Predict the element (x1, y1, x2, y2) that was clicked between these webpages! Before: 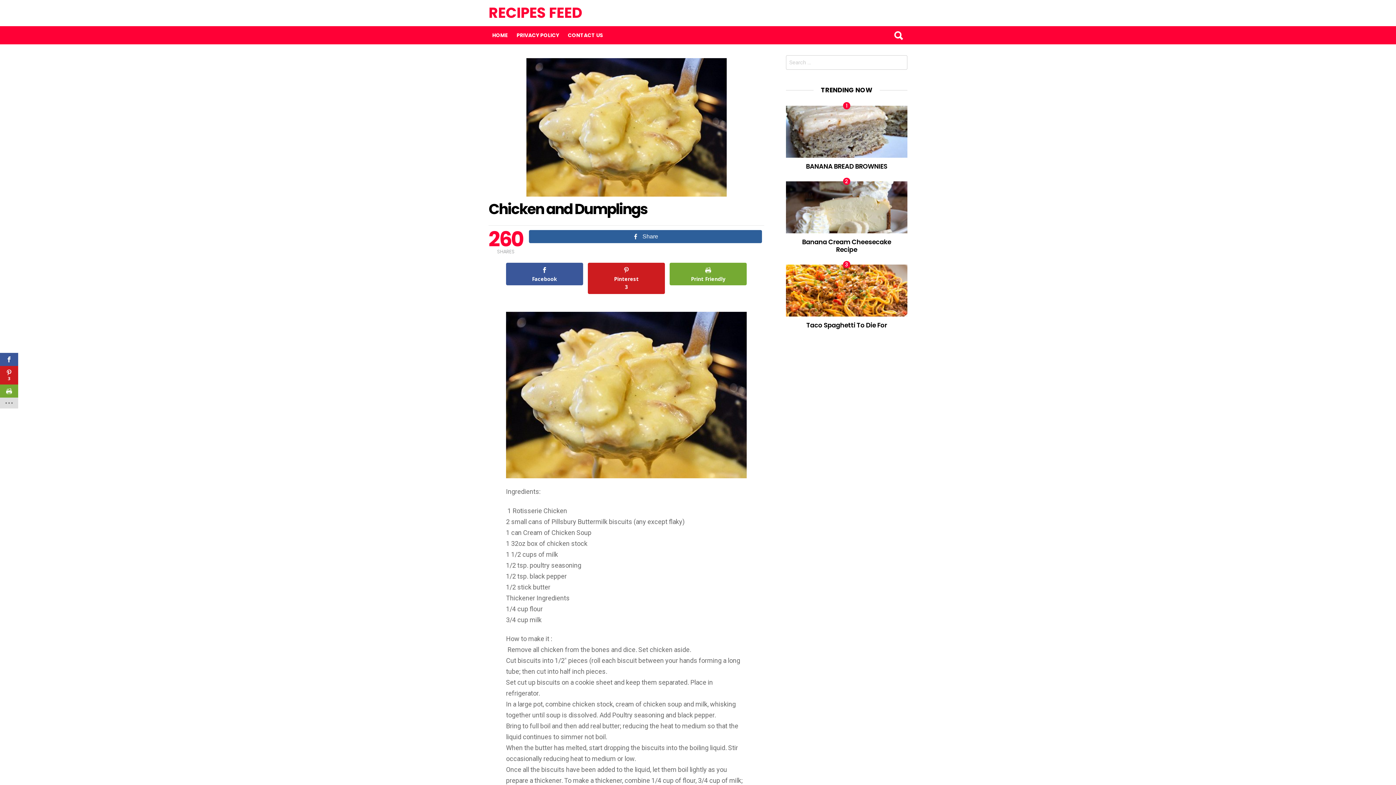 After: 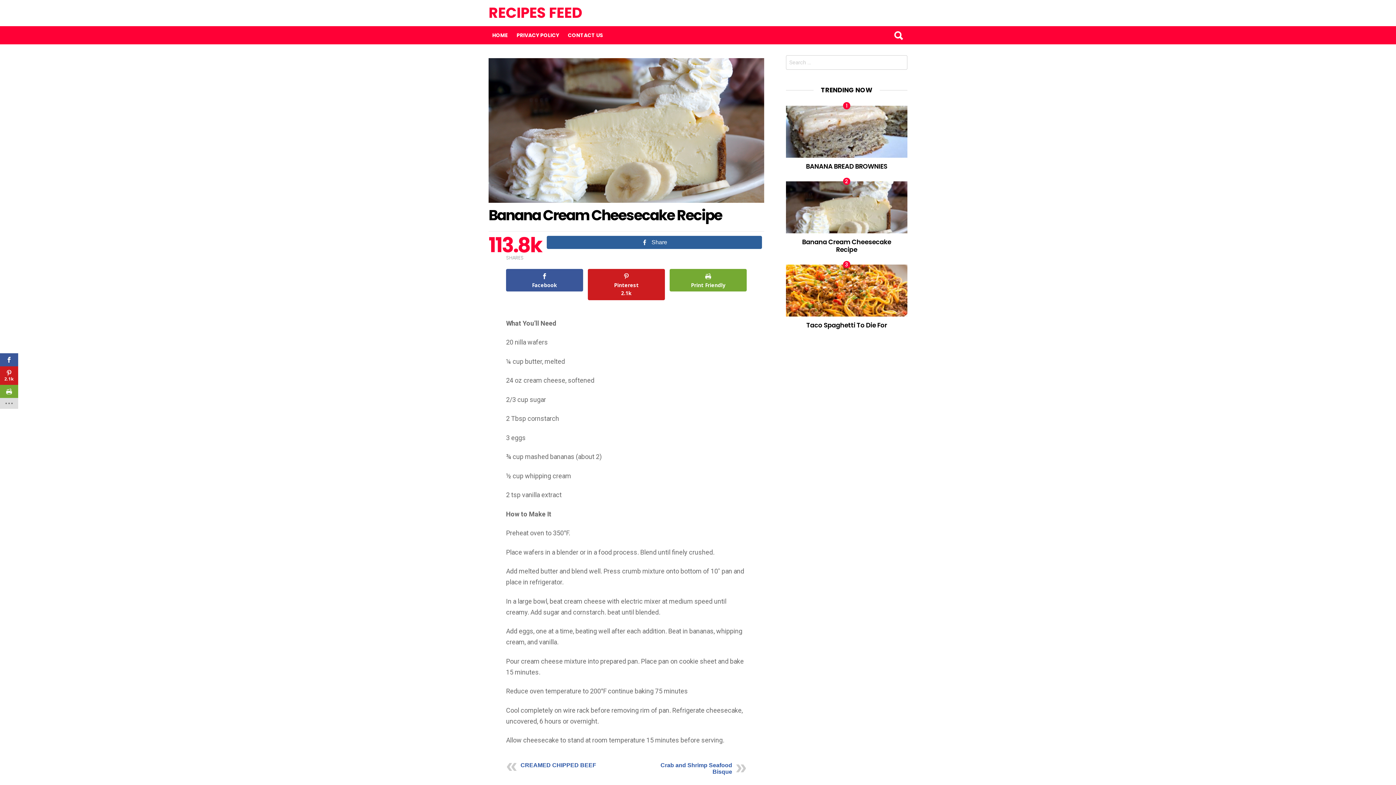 Action: bbox: (802, 237, 891, 254) label: Banana Cream Cheesecake Recipe